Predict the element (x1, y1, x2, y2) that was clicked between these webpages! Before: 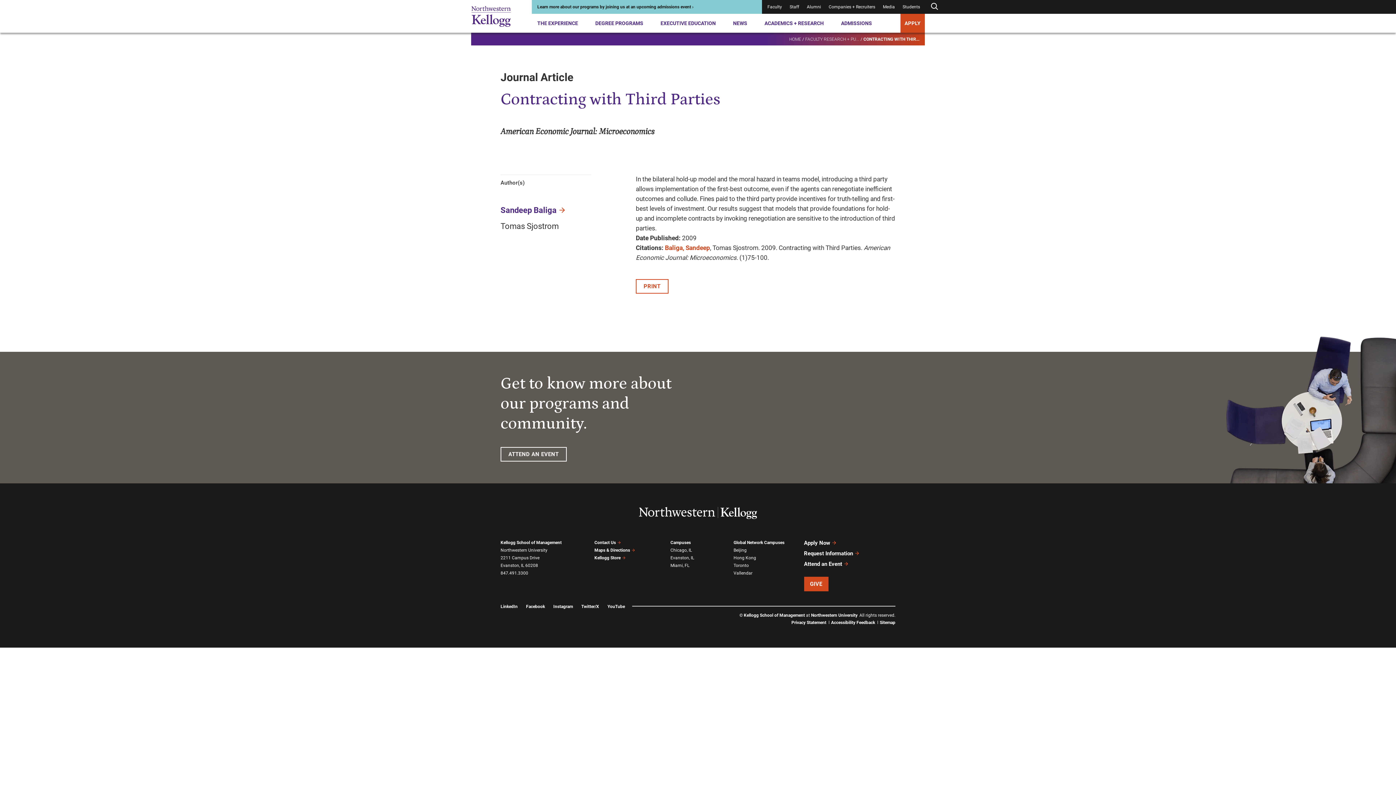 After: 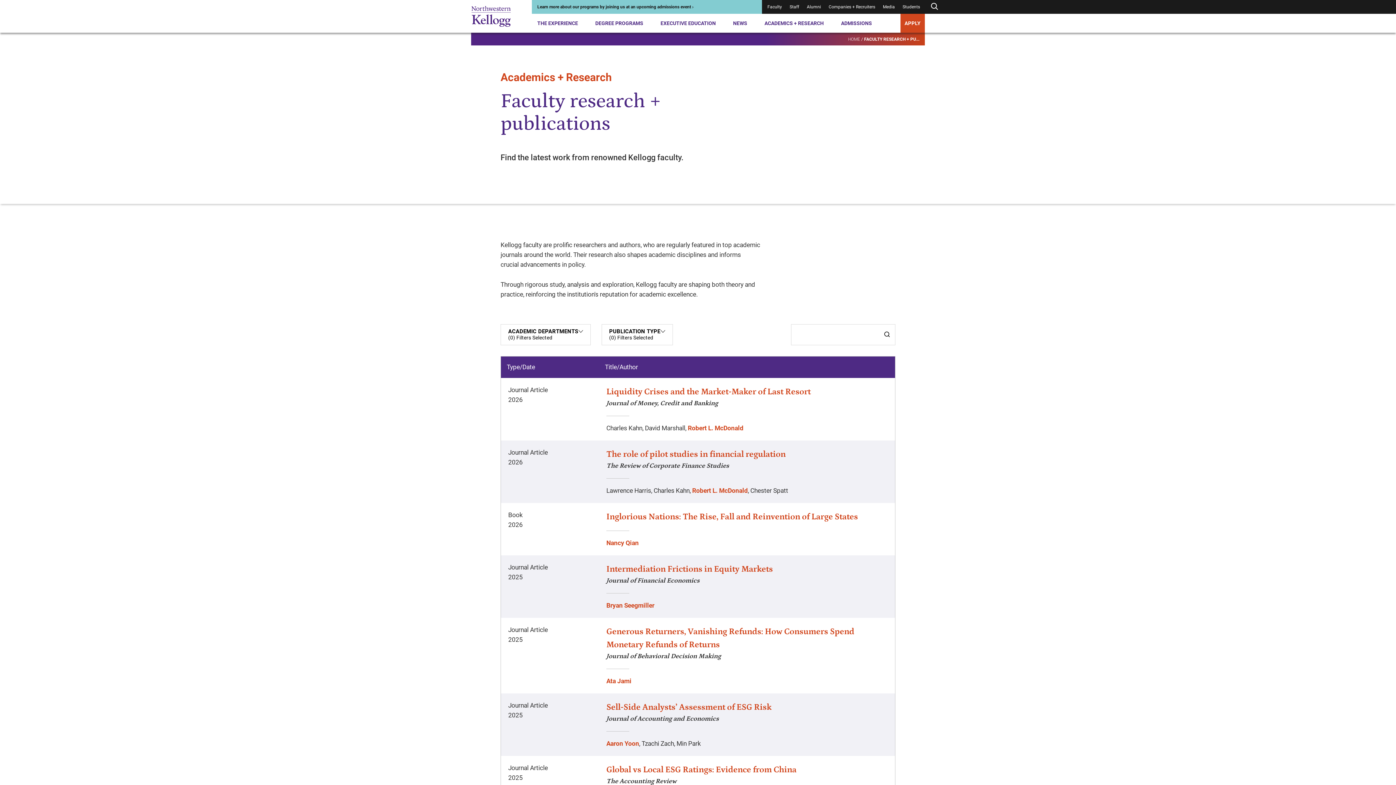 Action: label: FACULTY RESEARCH + PU... bbox: (805, 36, 859, 41)